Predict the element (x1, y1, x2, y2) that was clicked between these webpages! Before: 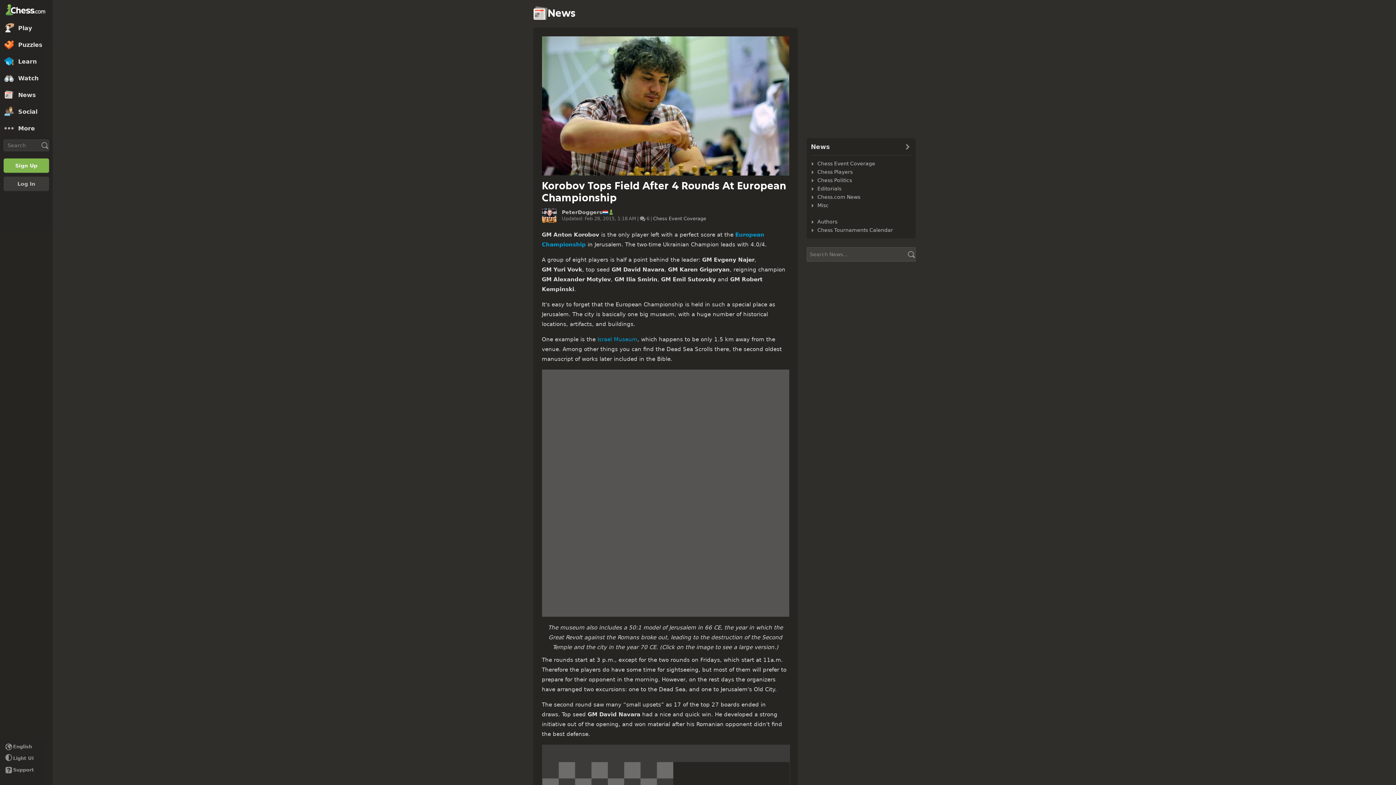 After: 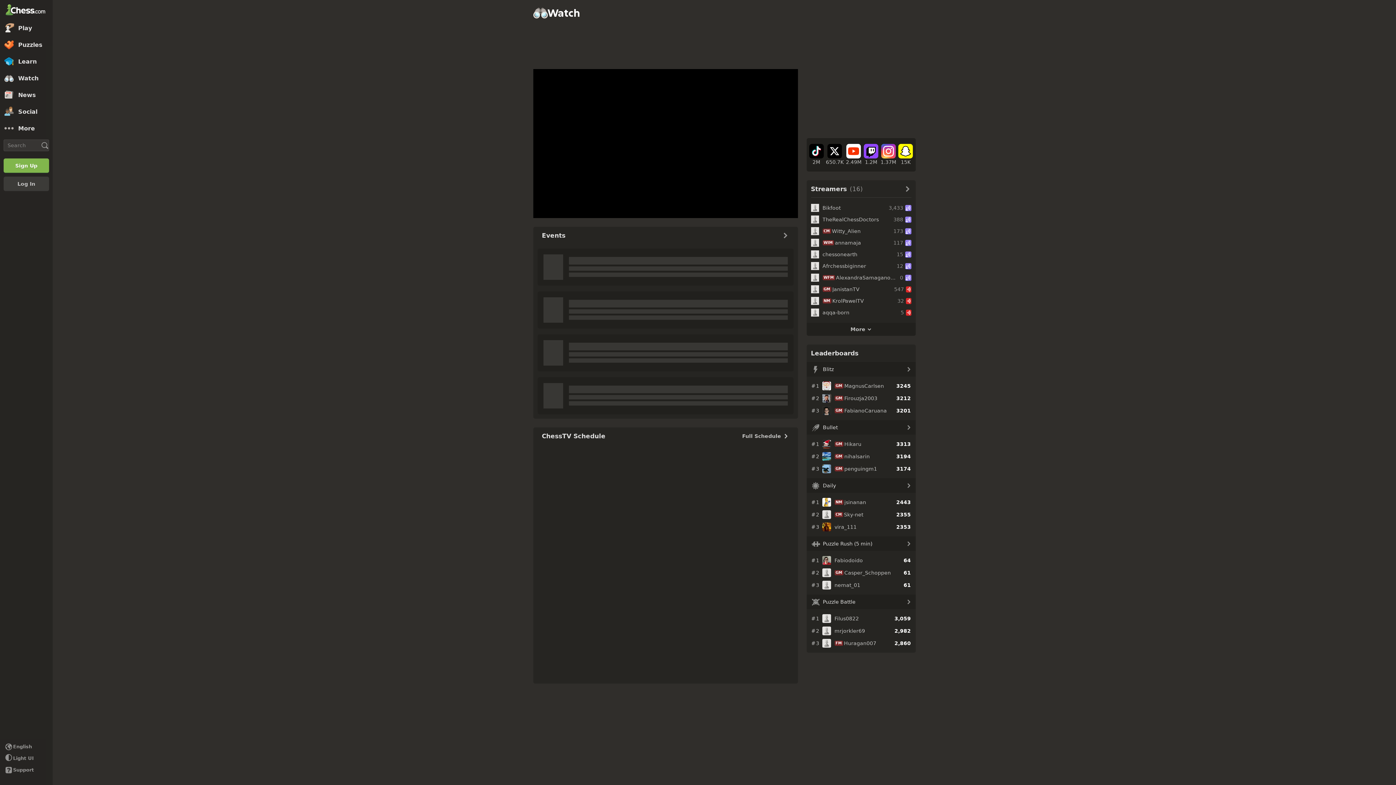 Action: bbox: (0, 69, 52, 86) label: Watch